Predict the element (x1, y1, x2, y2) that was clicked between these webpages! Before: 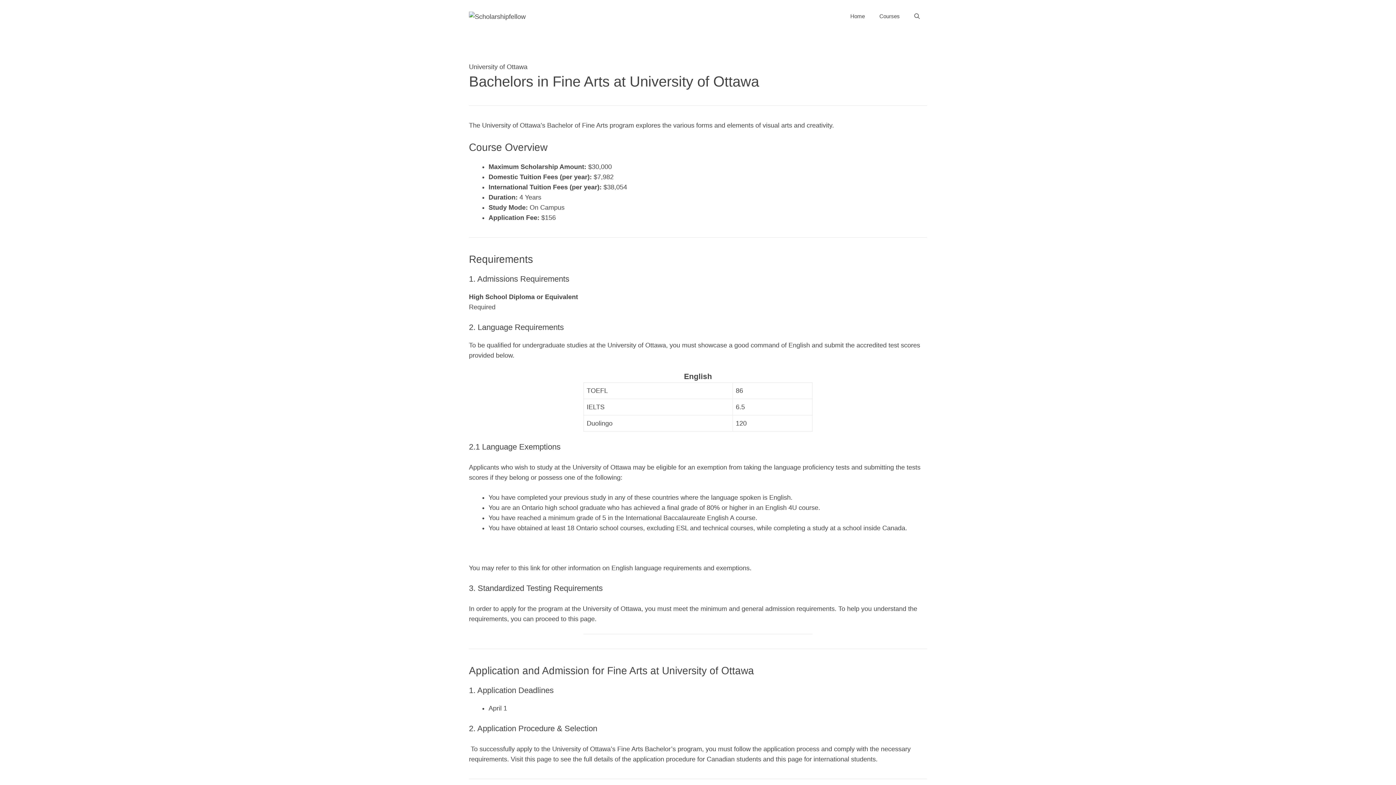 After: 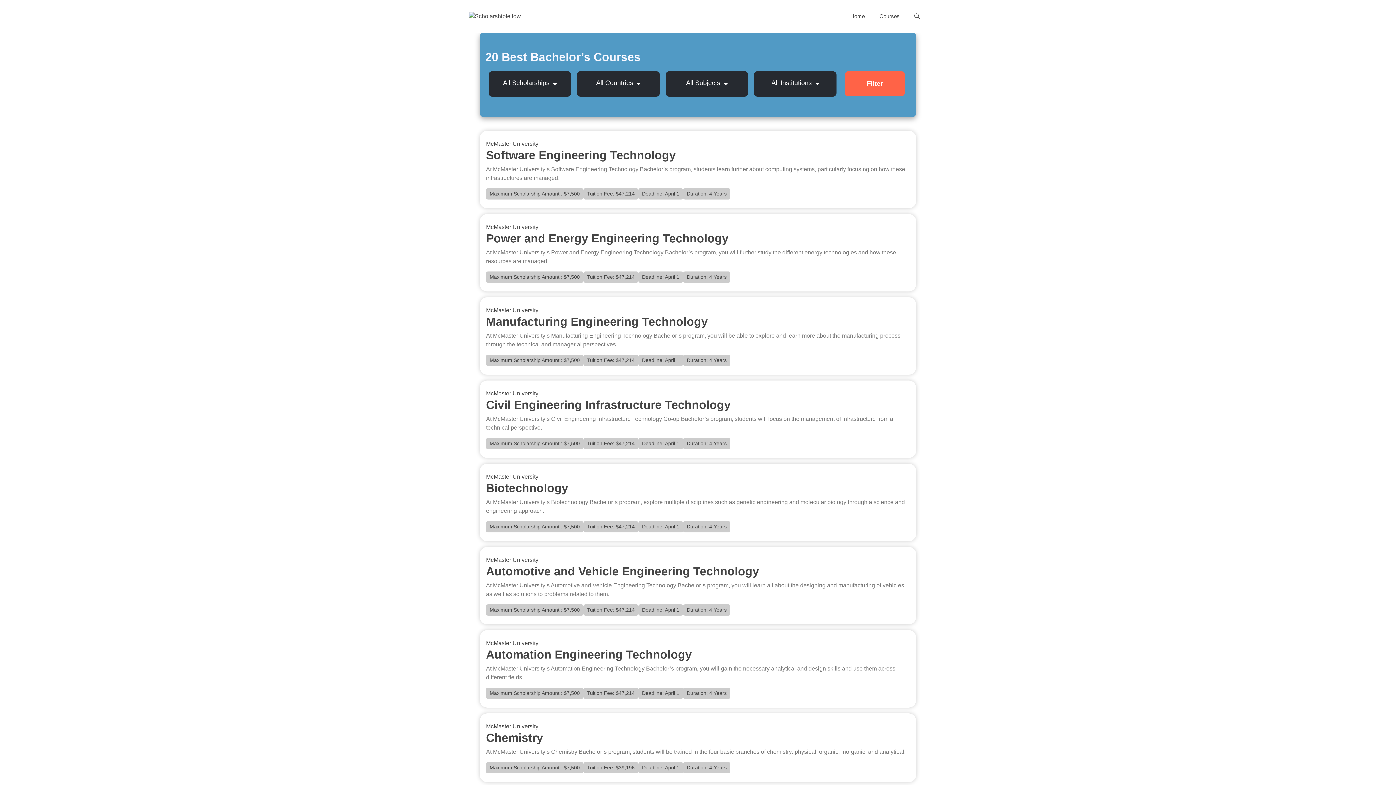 Action: label: Courses bbox: (872, 10, 907, 21)